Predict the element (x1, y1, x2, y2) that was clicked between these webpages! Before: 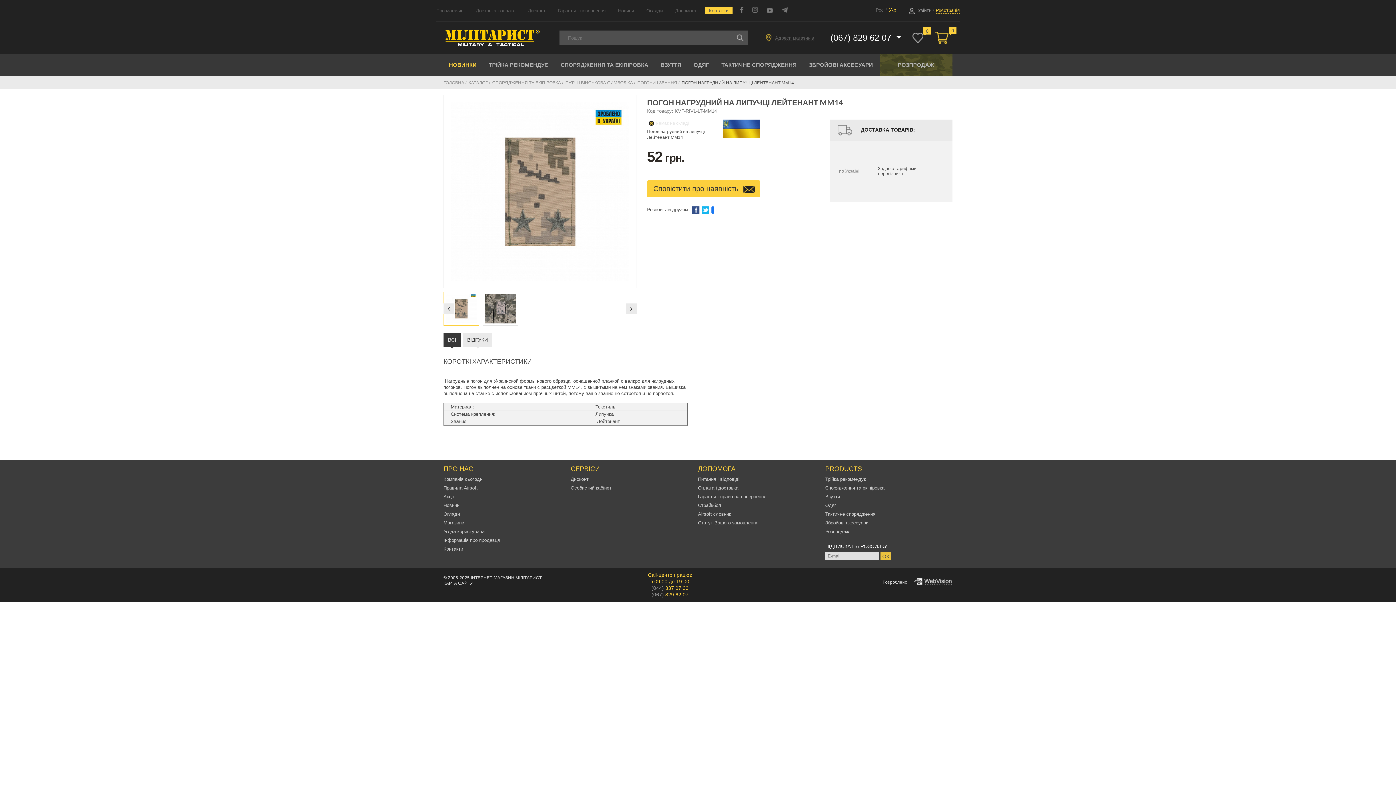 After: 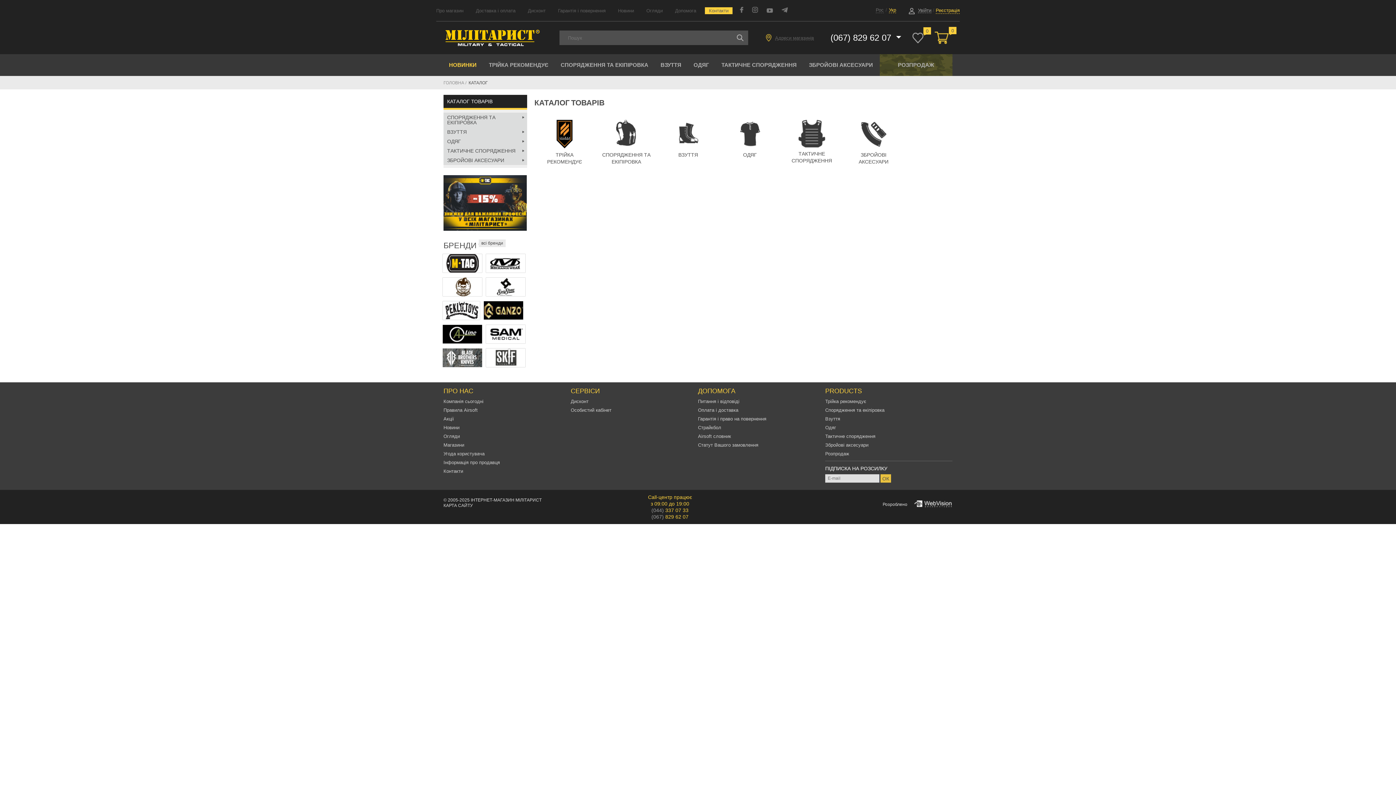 Action: label: КАТАЛОГ bbox: (468, 80, 488, 85)